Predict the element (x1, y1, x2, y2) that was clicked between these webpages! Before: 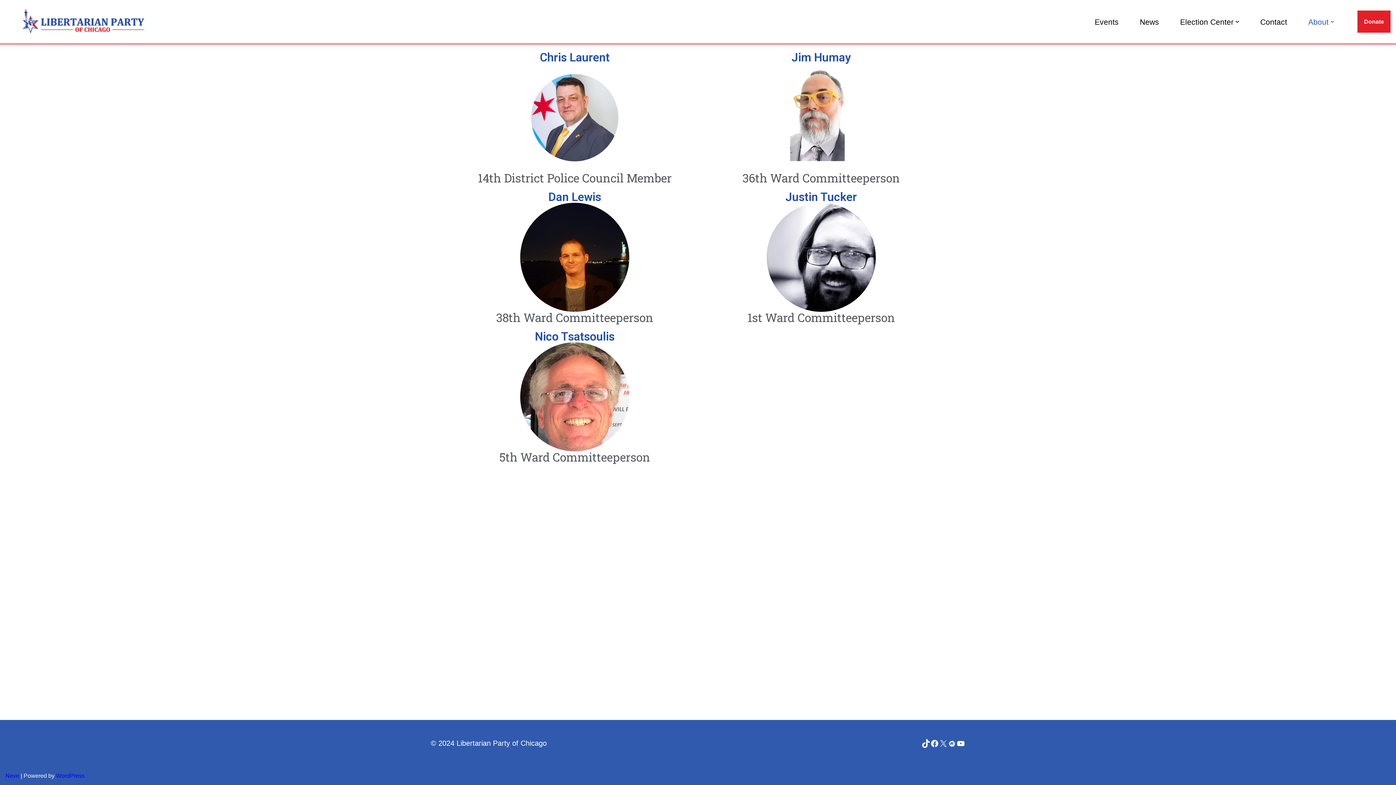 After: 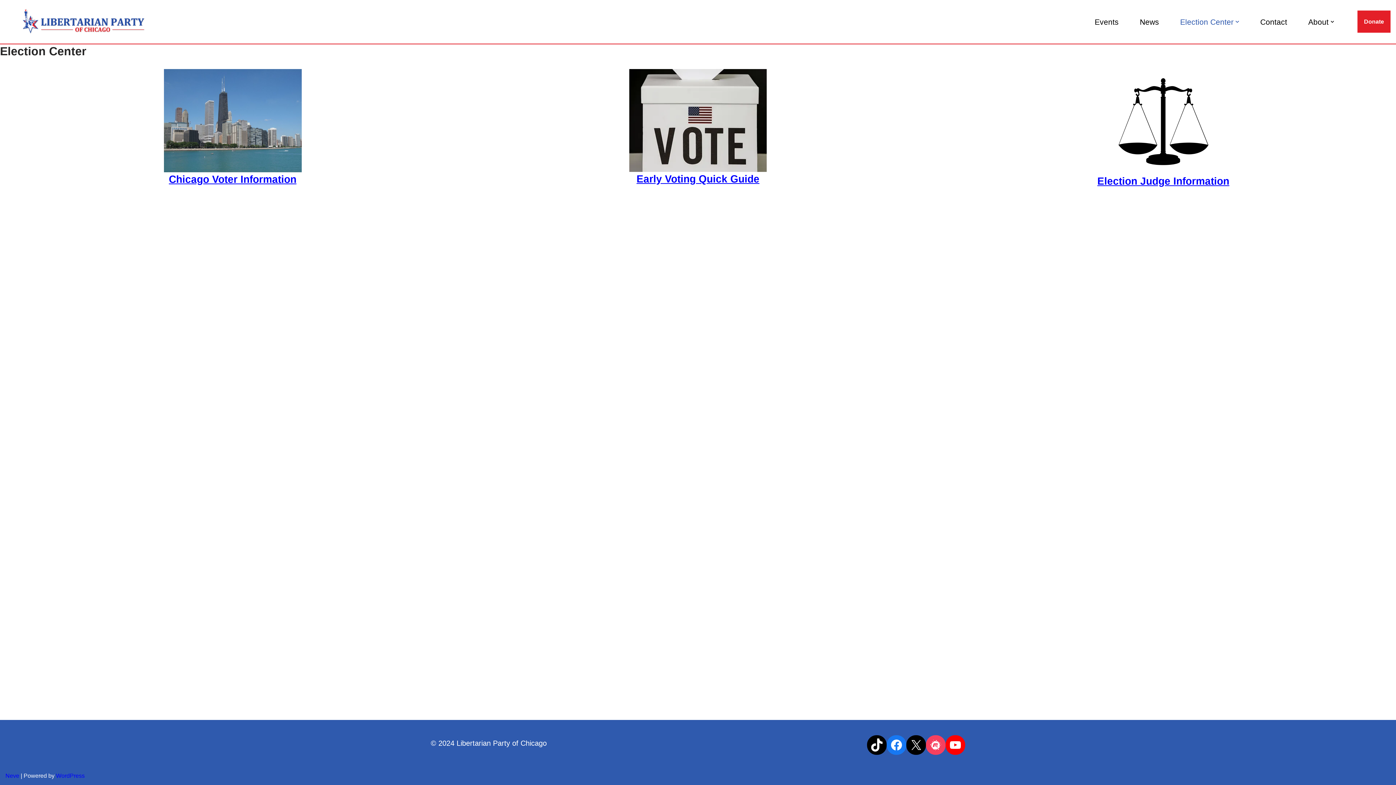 Action: bbox: (1180, 15, 1233, 27) label: Election Center